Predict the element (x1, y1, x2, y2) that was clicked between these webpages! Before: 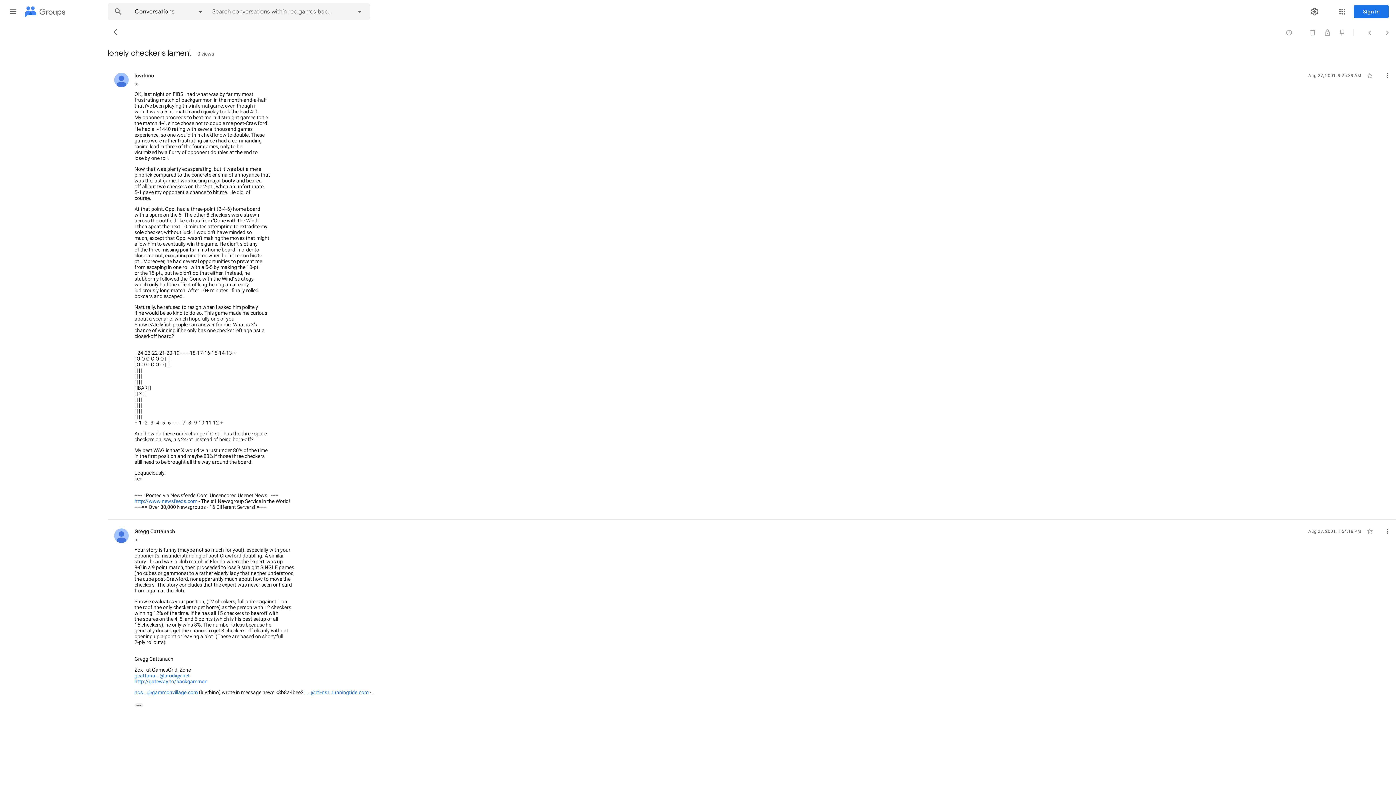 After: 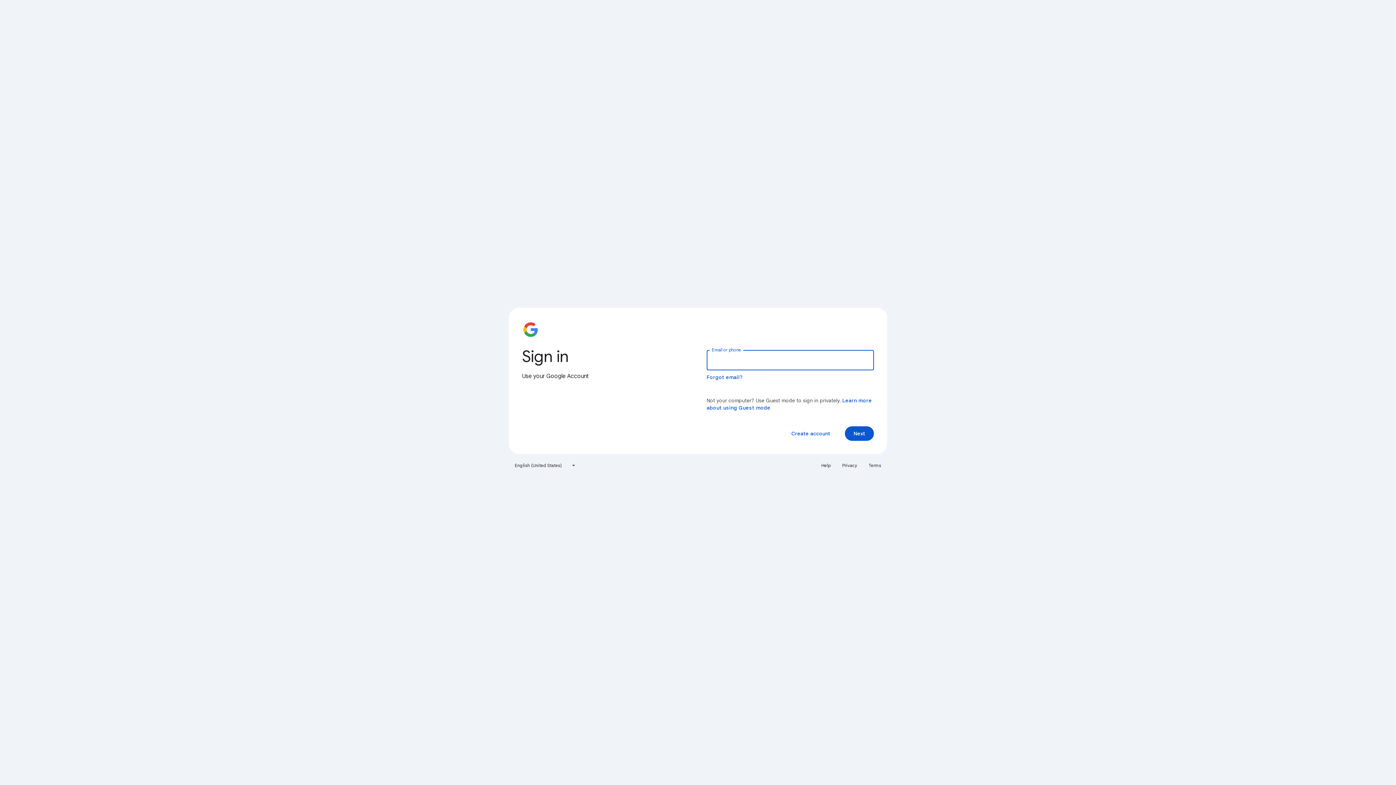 Action: label: nos...@gammonvillage.com bbox: (134, 689, 197, 695)